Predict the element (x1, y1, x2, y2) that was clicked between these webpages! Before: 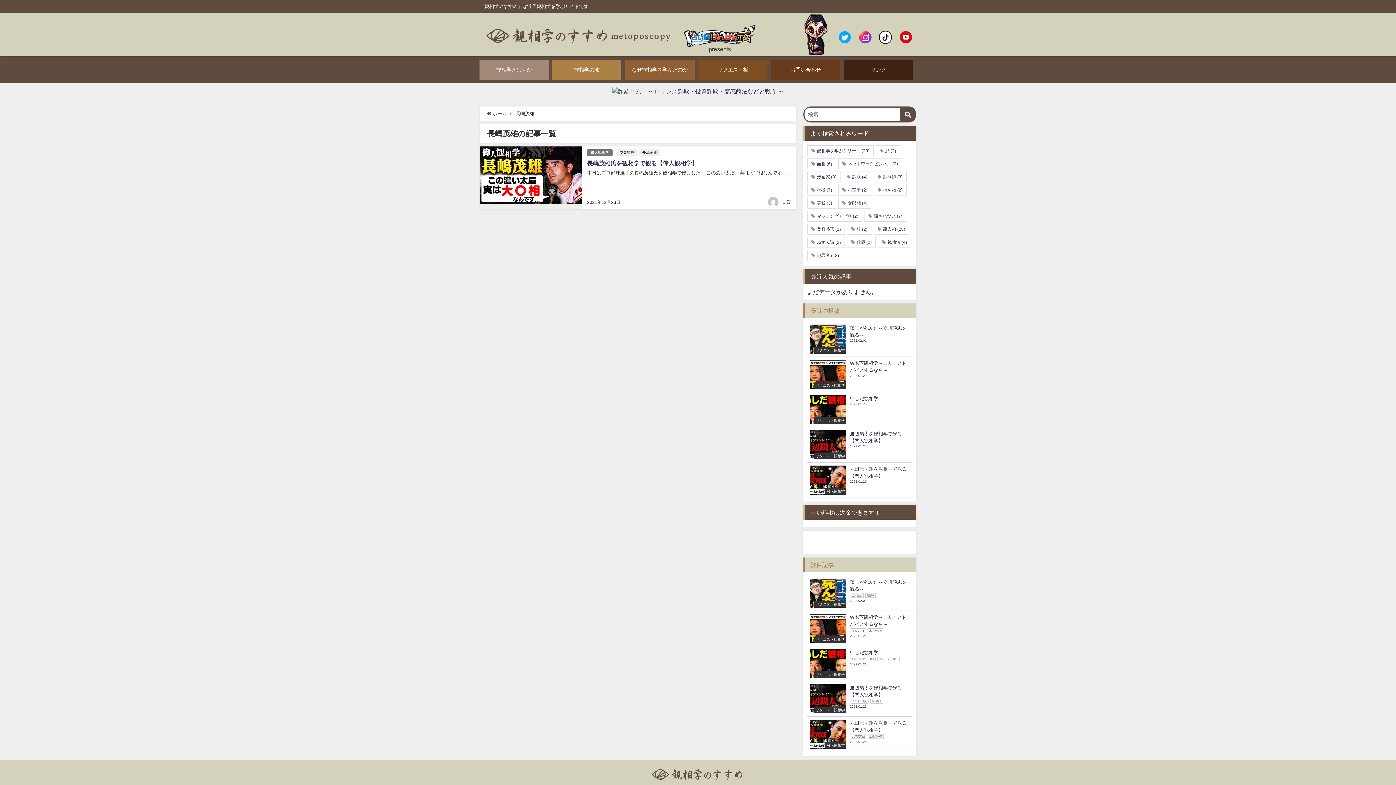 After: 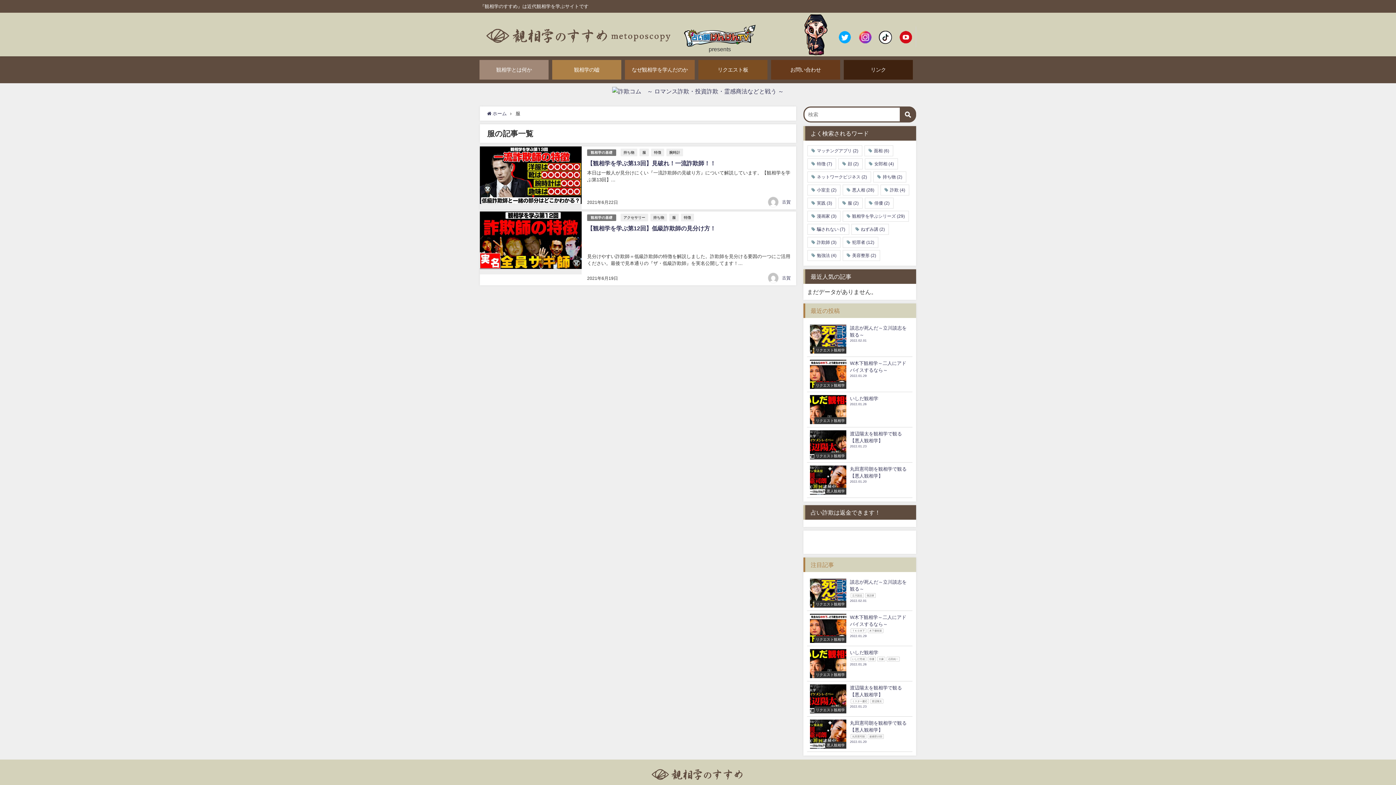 Action: bbox: (847, 224, 871, 235) label: 服 (2個の項目)